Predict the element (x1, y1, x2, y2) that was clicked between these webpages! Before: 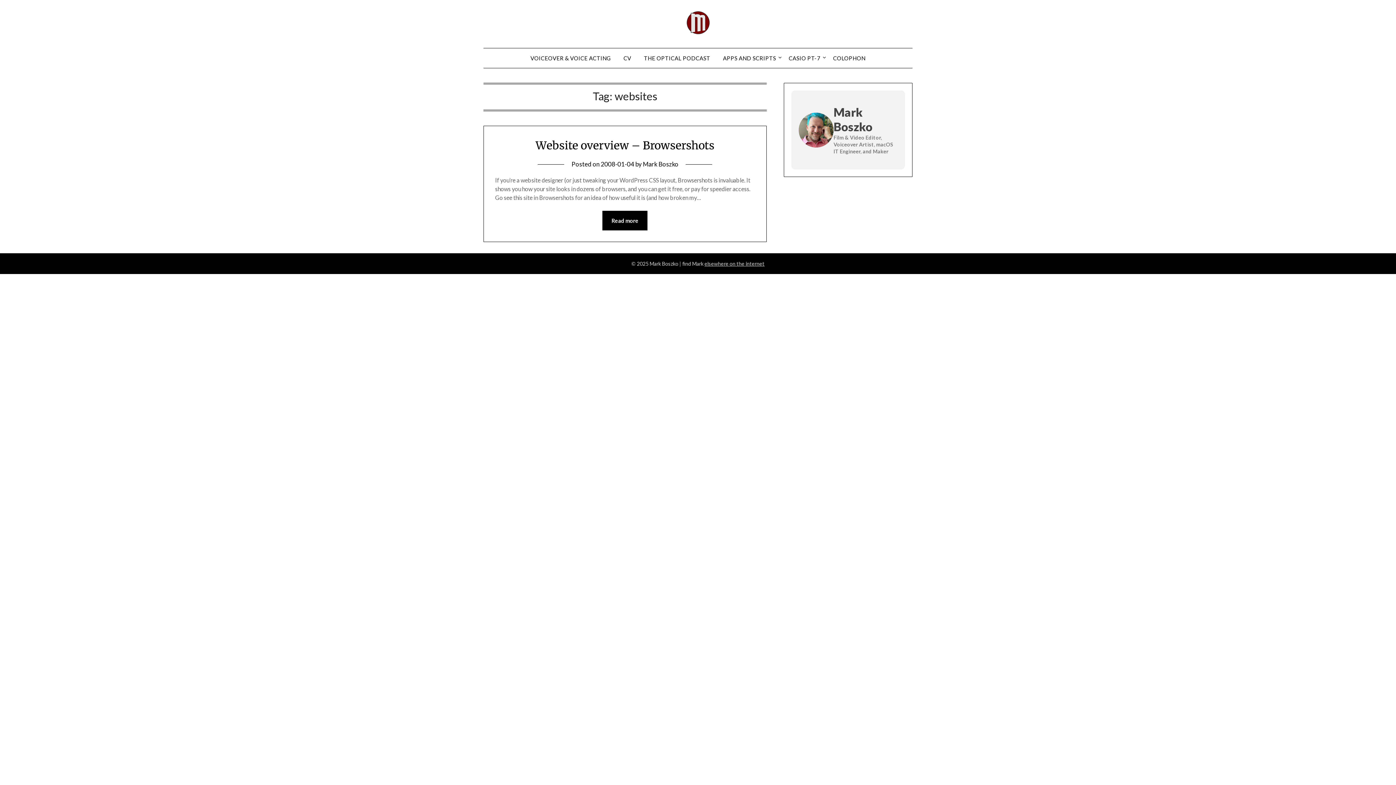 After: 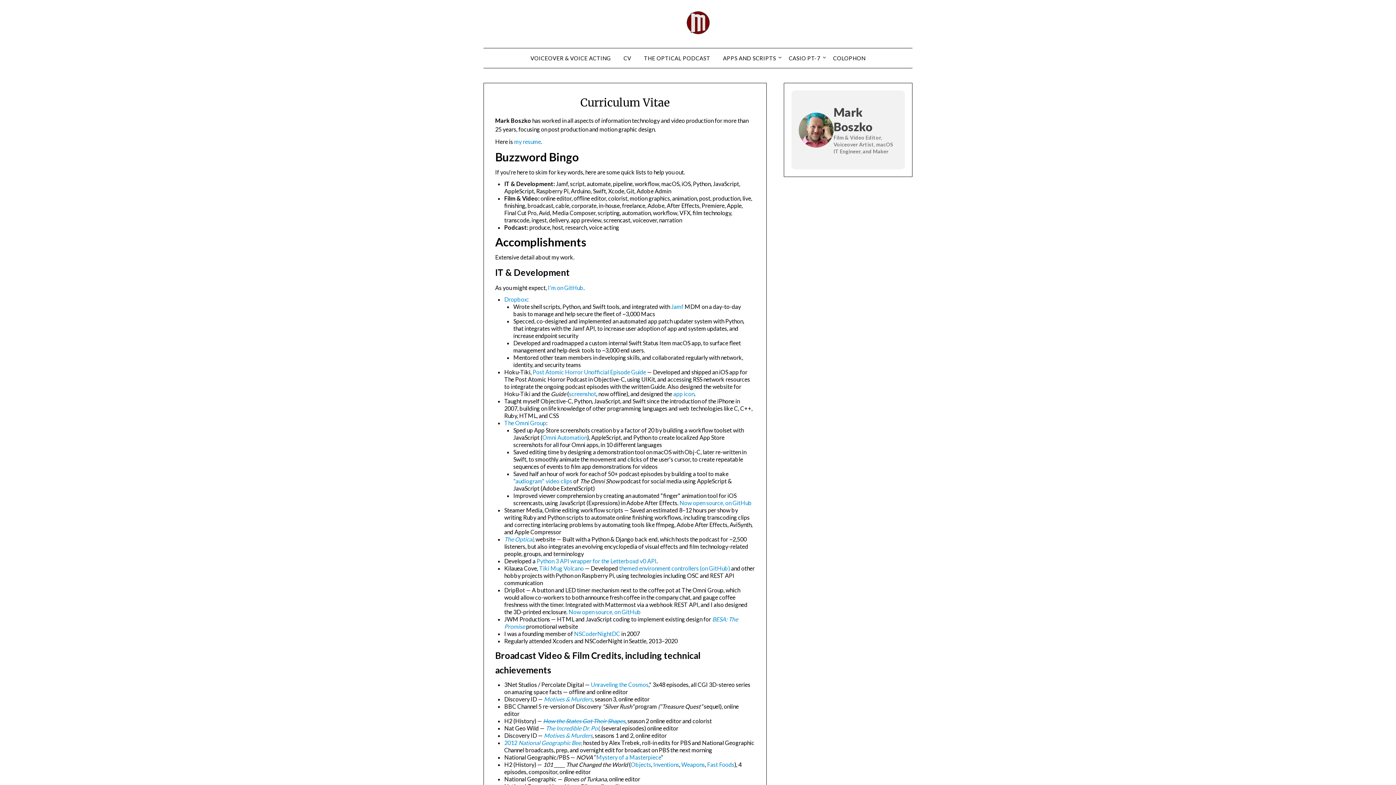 Action: label: CV bbox: (617, 48, 637, 68)